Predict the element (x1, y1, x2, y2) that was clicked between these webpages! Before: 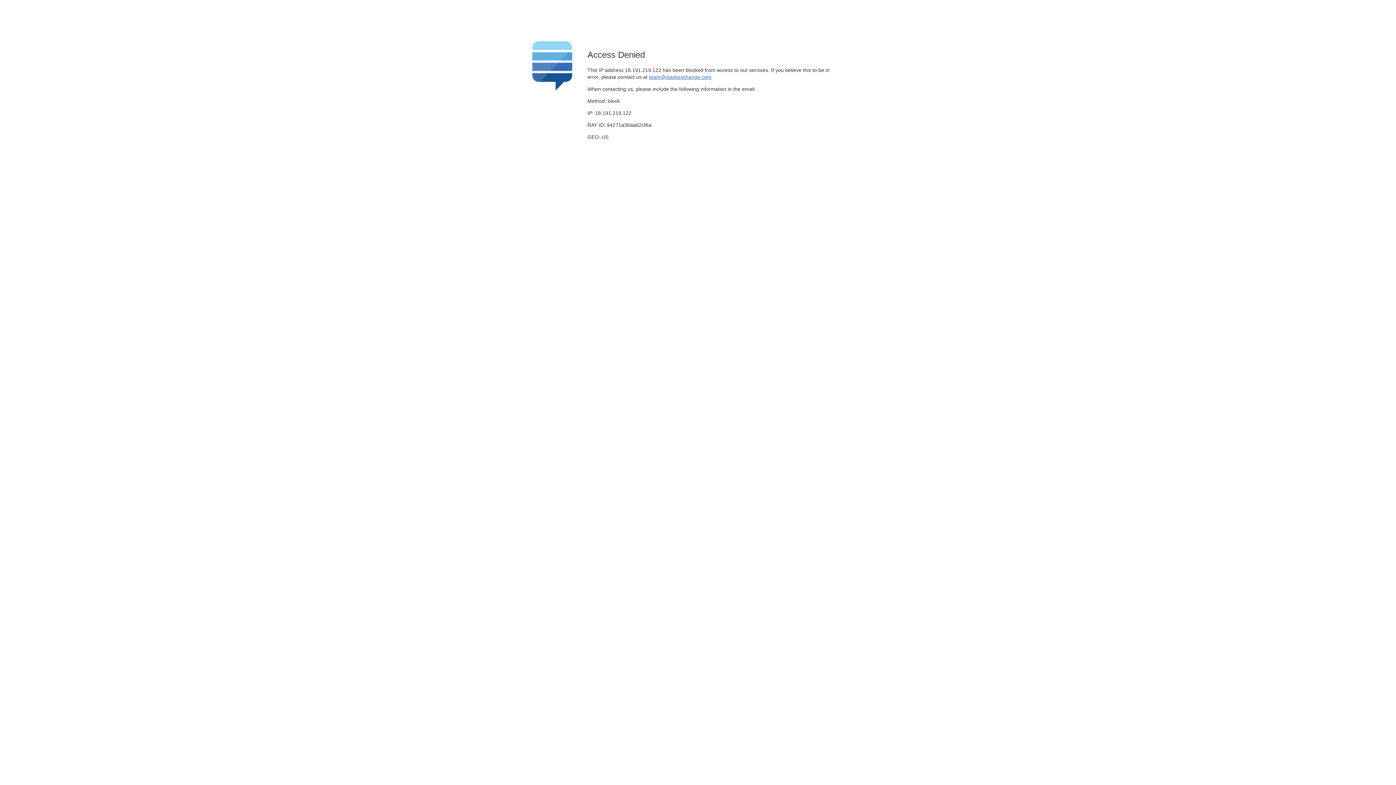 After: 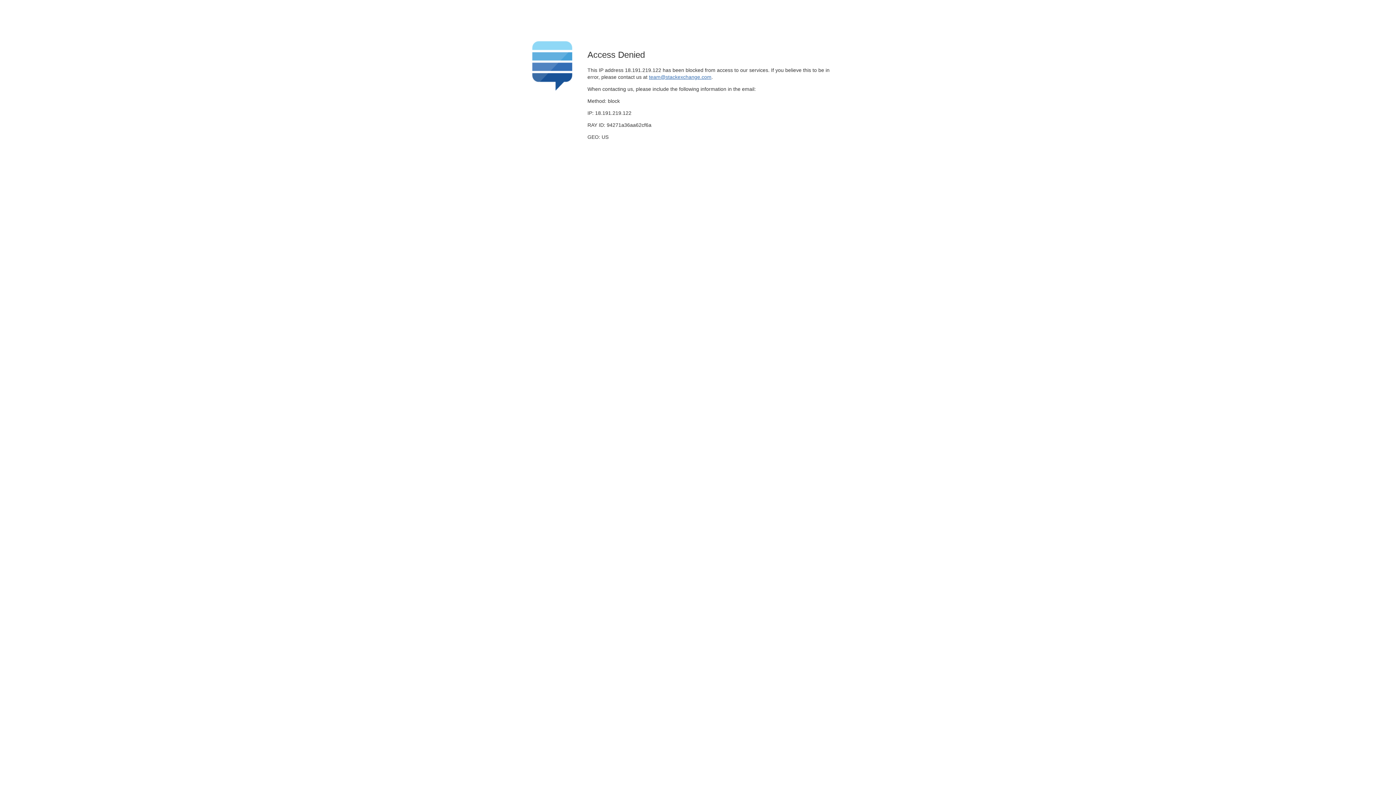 Action: label: team@stackexchange.com bbox: (649, 74, 711, 79)